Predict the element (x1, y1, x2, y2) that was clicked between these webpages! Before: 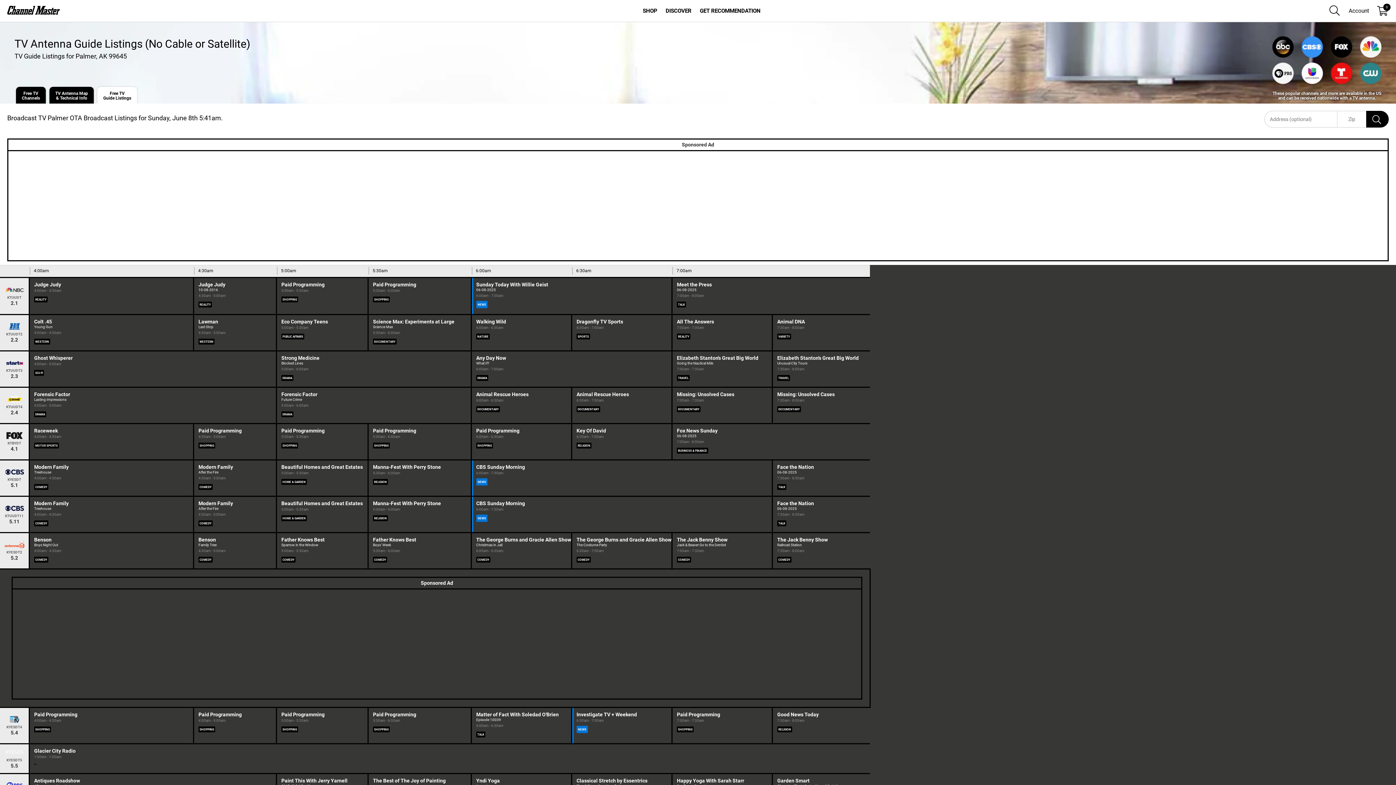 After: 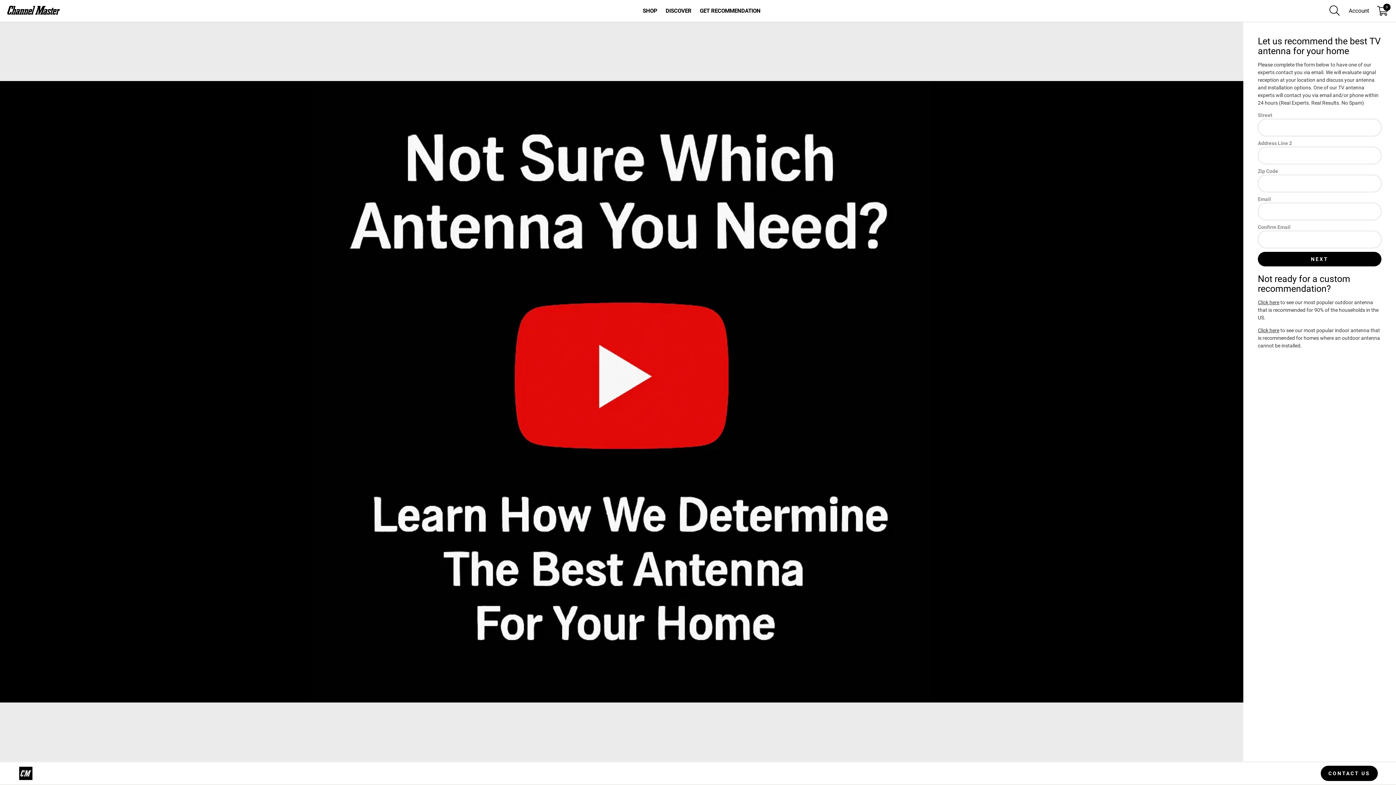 Action: label: GET RECOMMENDATION bbox: (696, 4, 764, 17)